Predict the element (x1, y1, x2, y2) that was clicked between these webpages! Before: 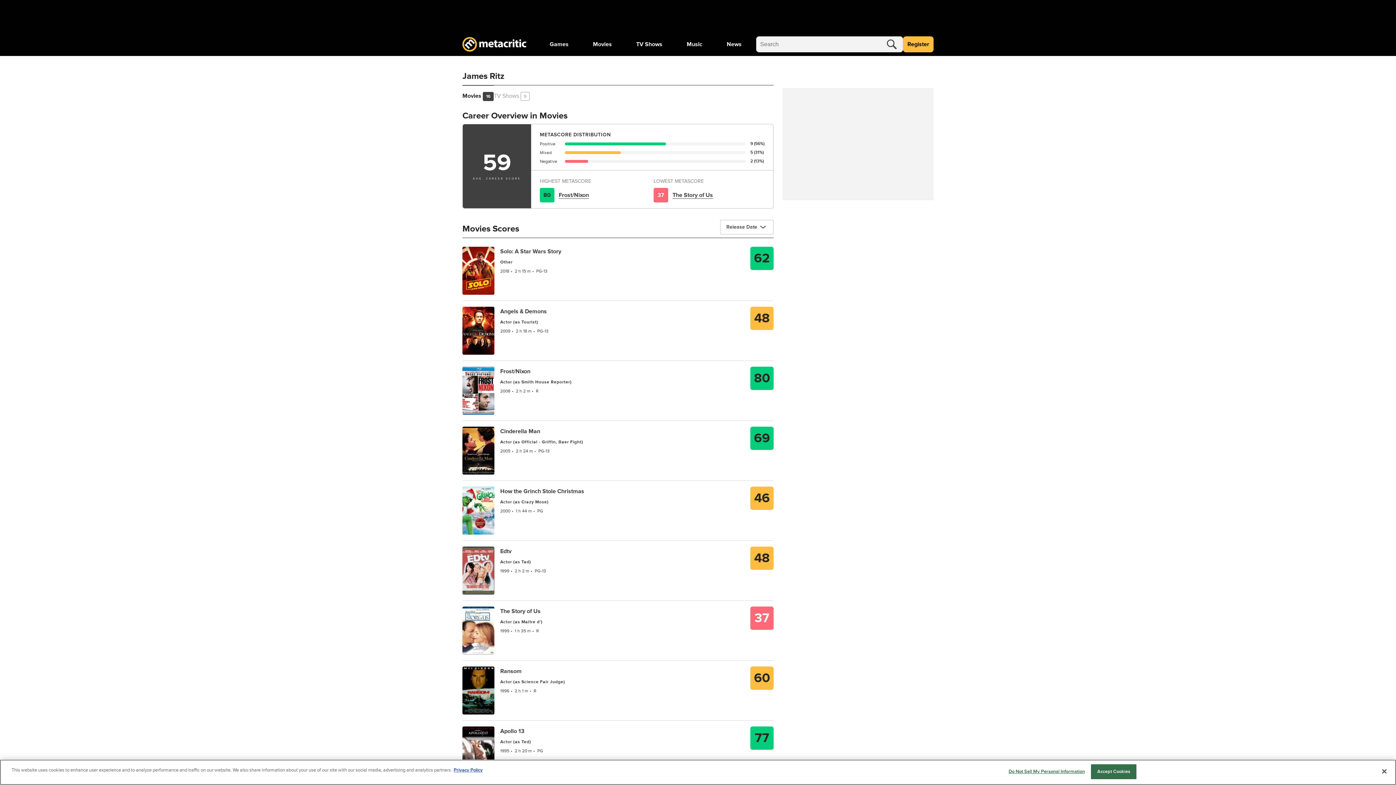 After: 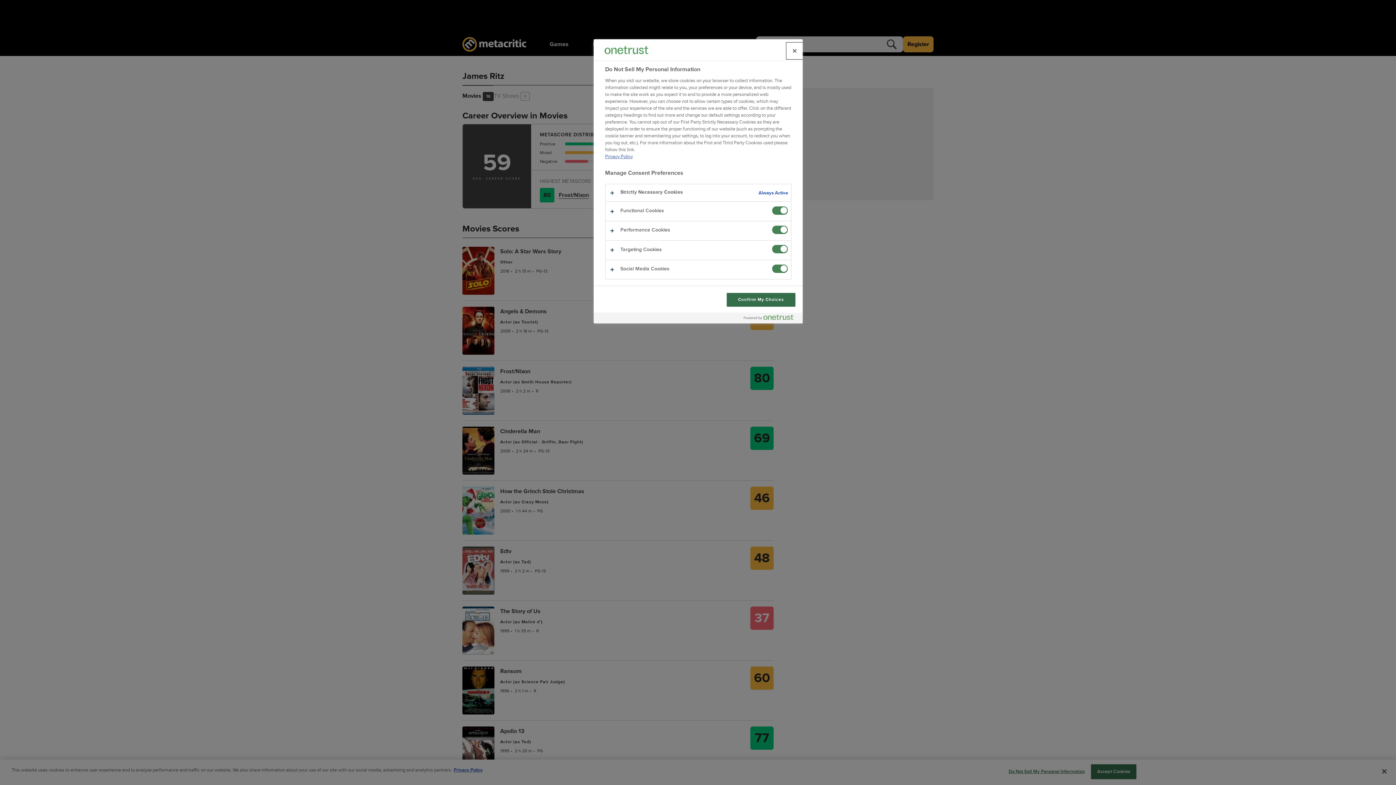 Action: label: Do Not Sell My Personal Information bbox: (1008, 765, 1085, 779)